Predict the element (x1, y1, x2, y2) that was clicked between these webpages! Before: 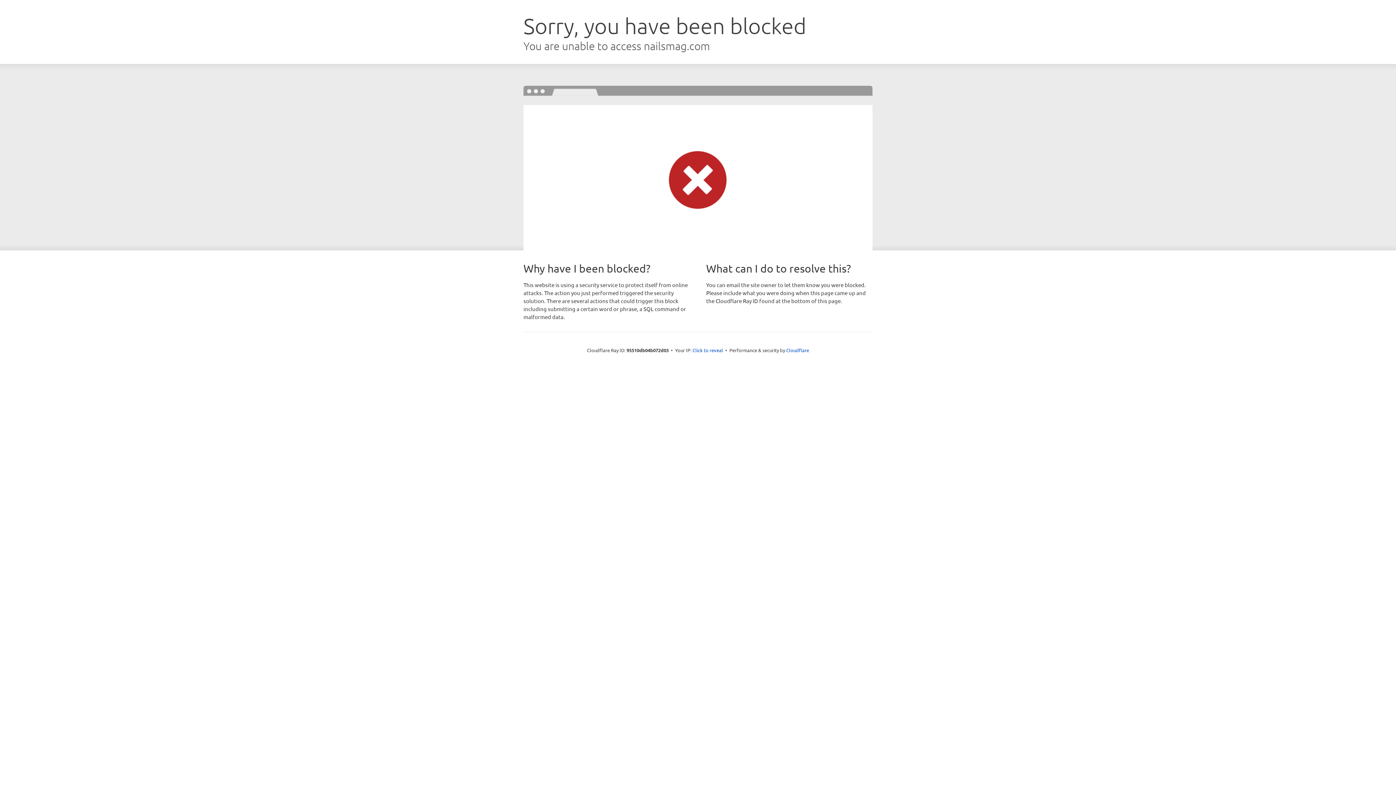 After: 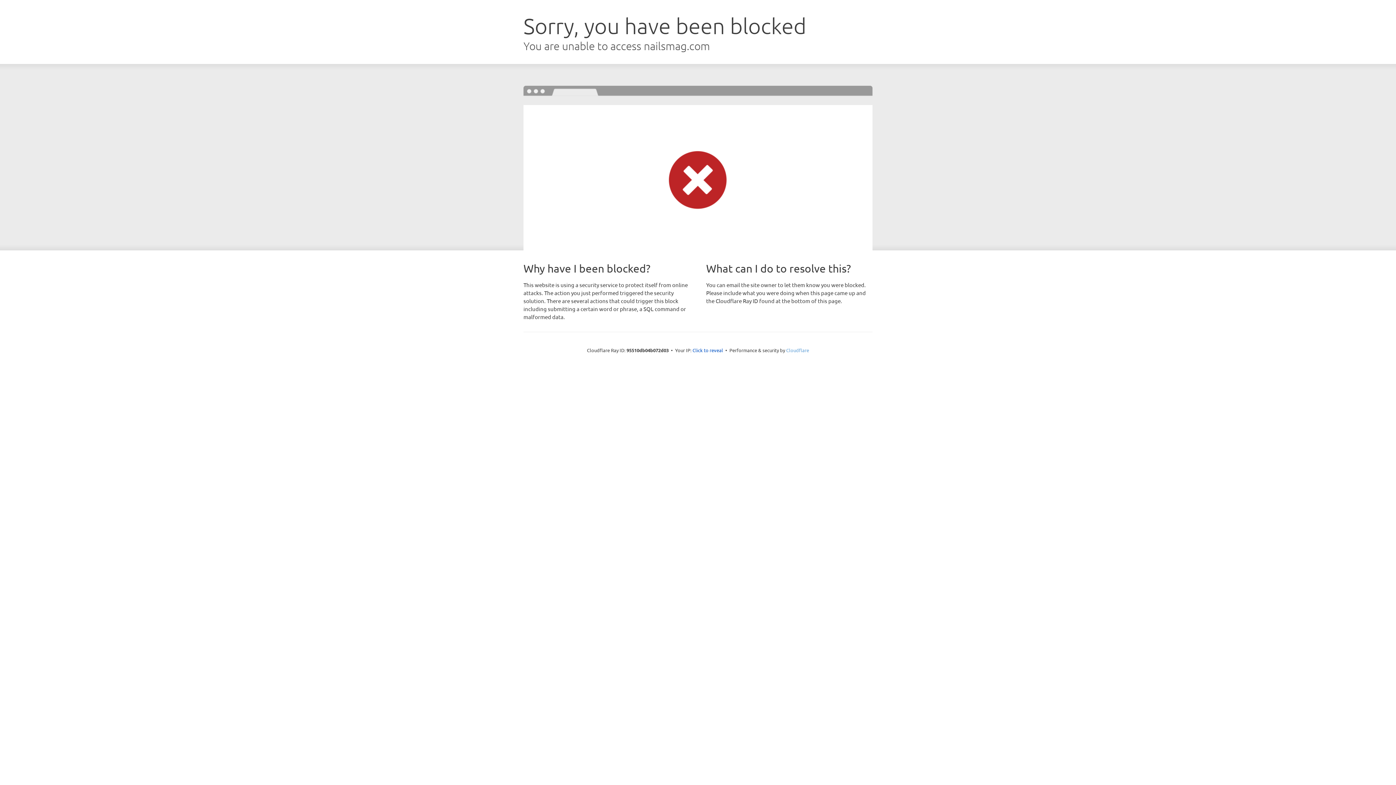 Action: label: Cloudflare bbox: (786, 347, 809, 353)